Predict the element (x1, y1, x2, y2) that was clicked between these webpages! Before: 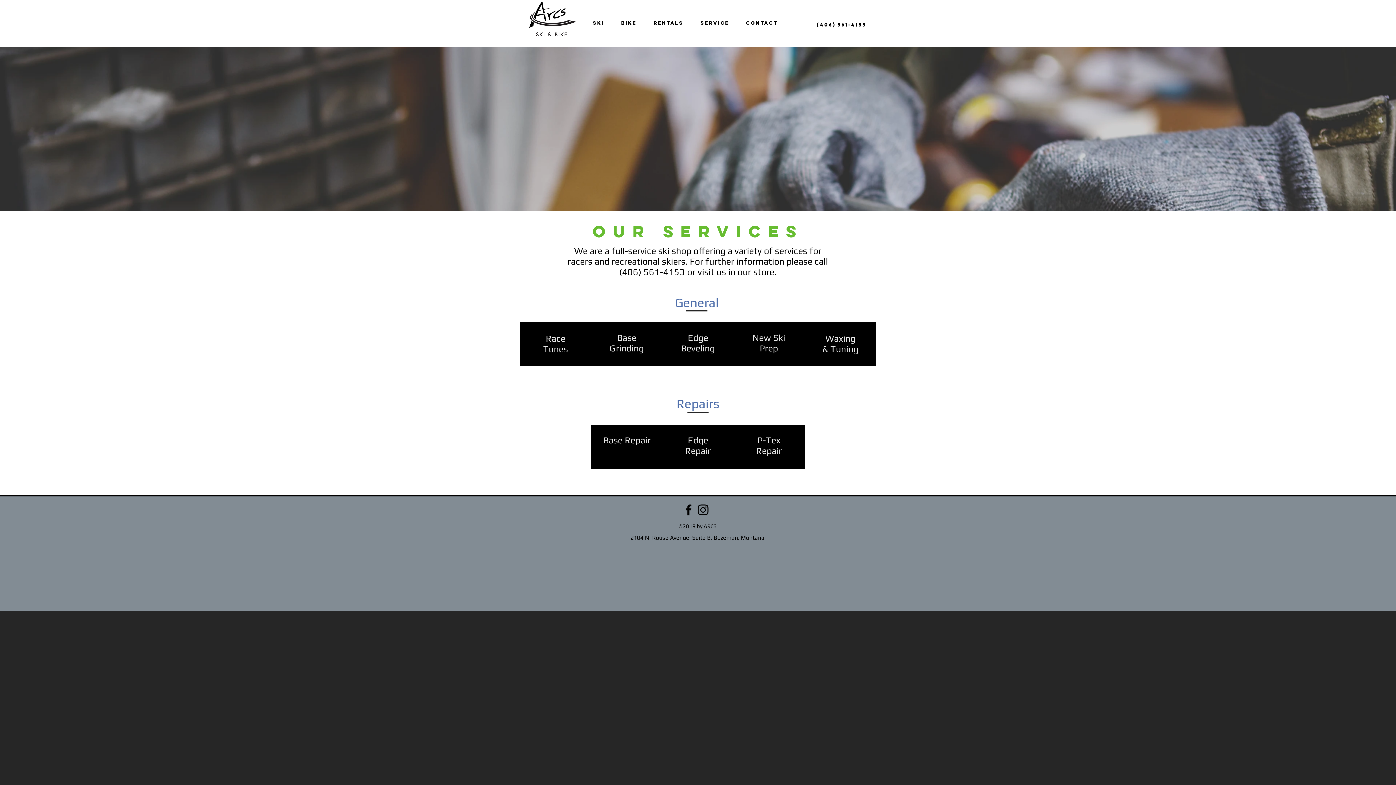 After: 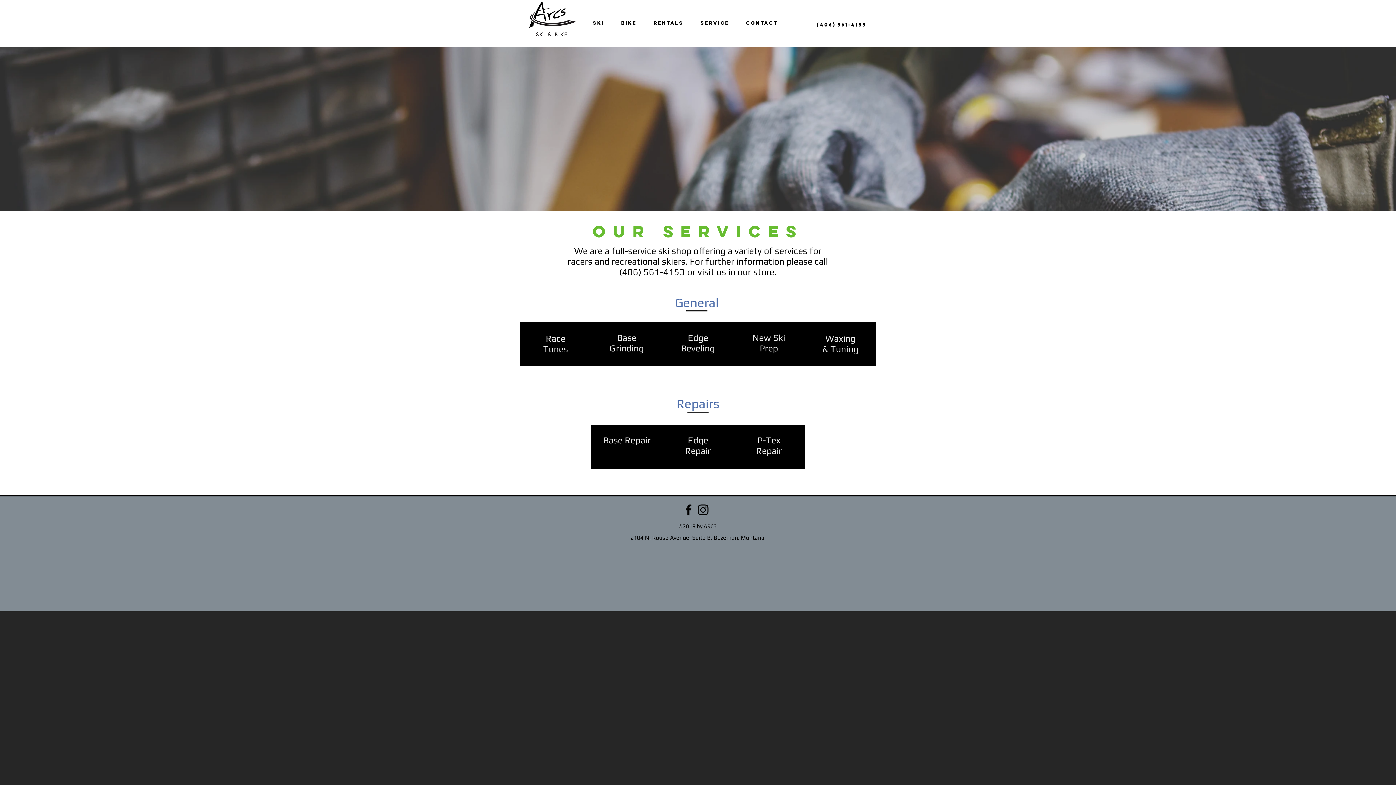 Action: label: SERVICE bbox: (695, 18, 740, 28)